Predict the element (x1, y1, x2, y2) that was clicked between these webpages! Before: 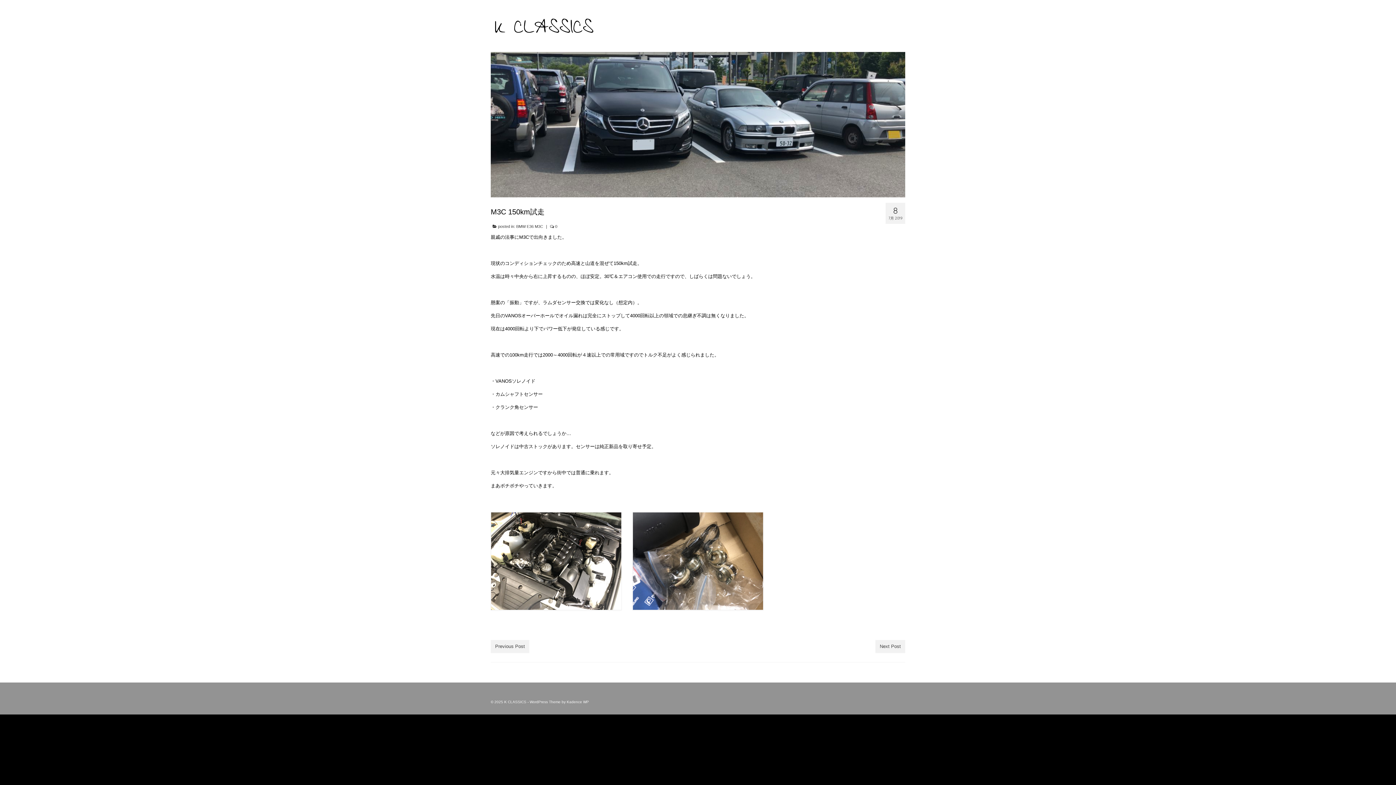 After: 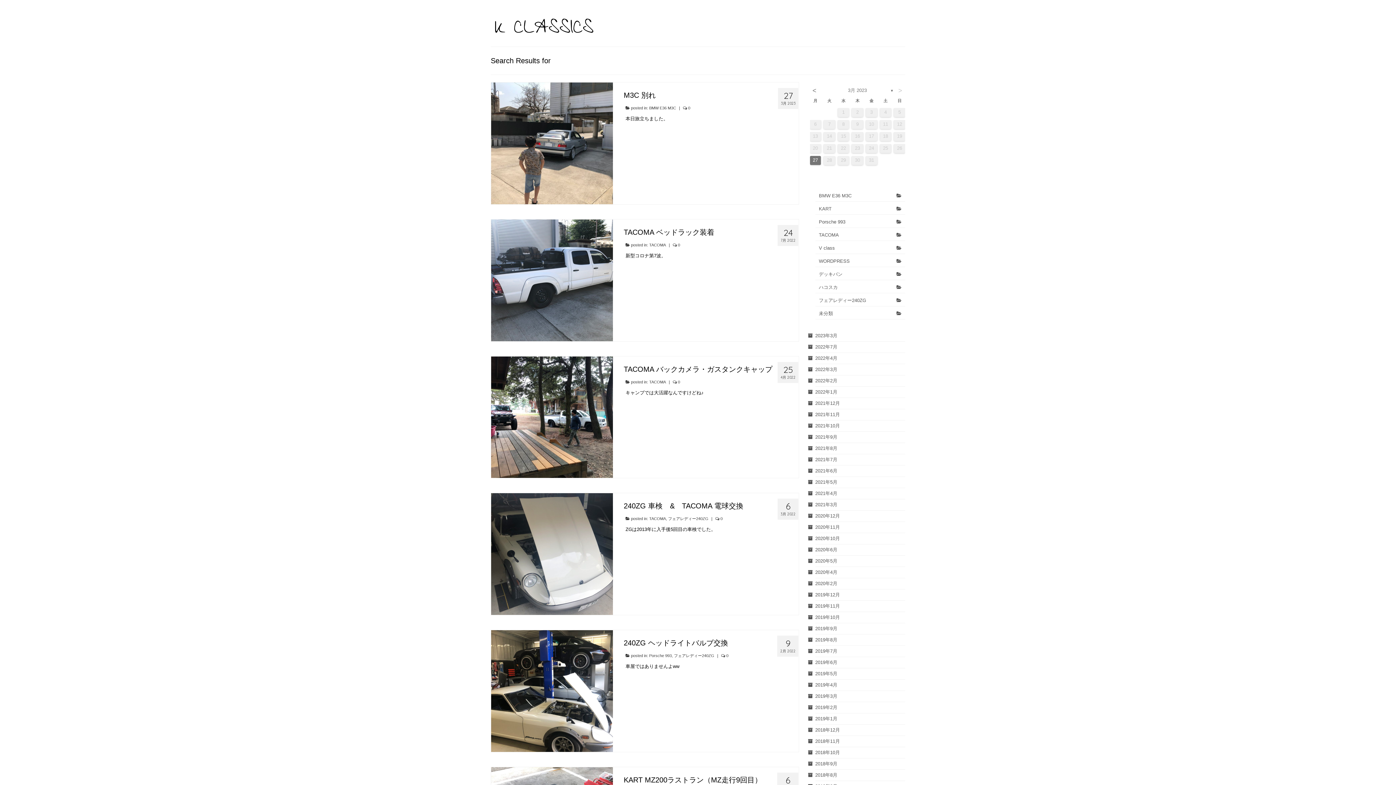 Action: bbox: (820, 1, 831, 10)